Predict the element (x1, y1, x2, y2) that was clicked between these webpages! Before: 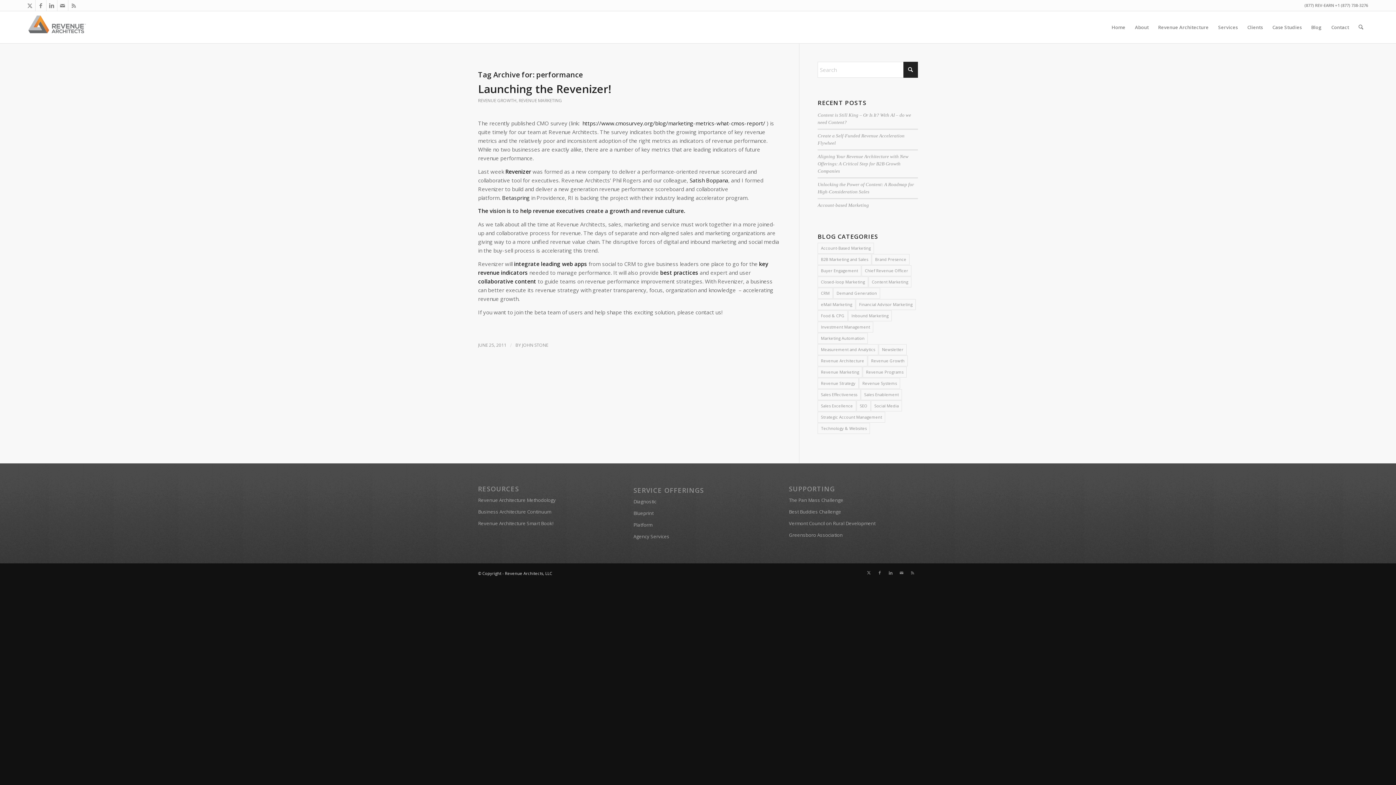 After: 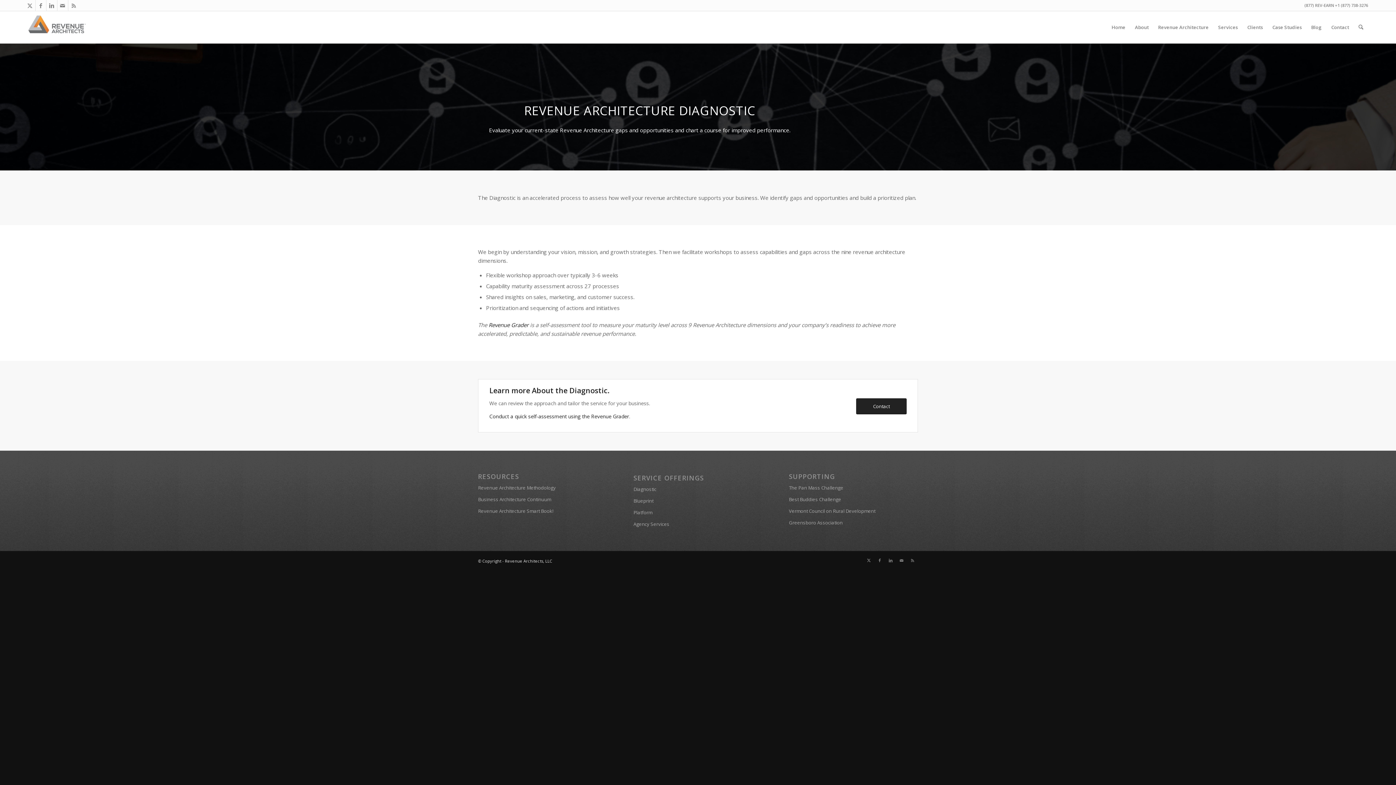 Action: label: Diagnostic bbox: (633, 497, 762, 507)